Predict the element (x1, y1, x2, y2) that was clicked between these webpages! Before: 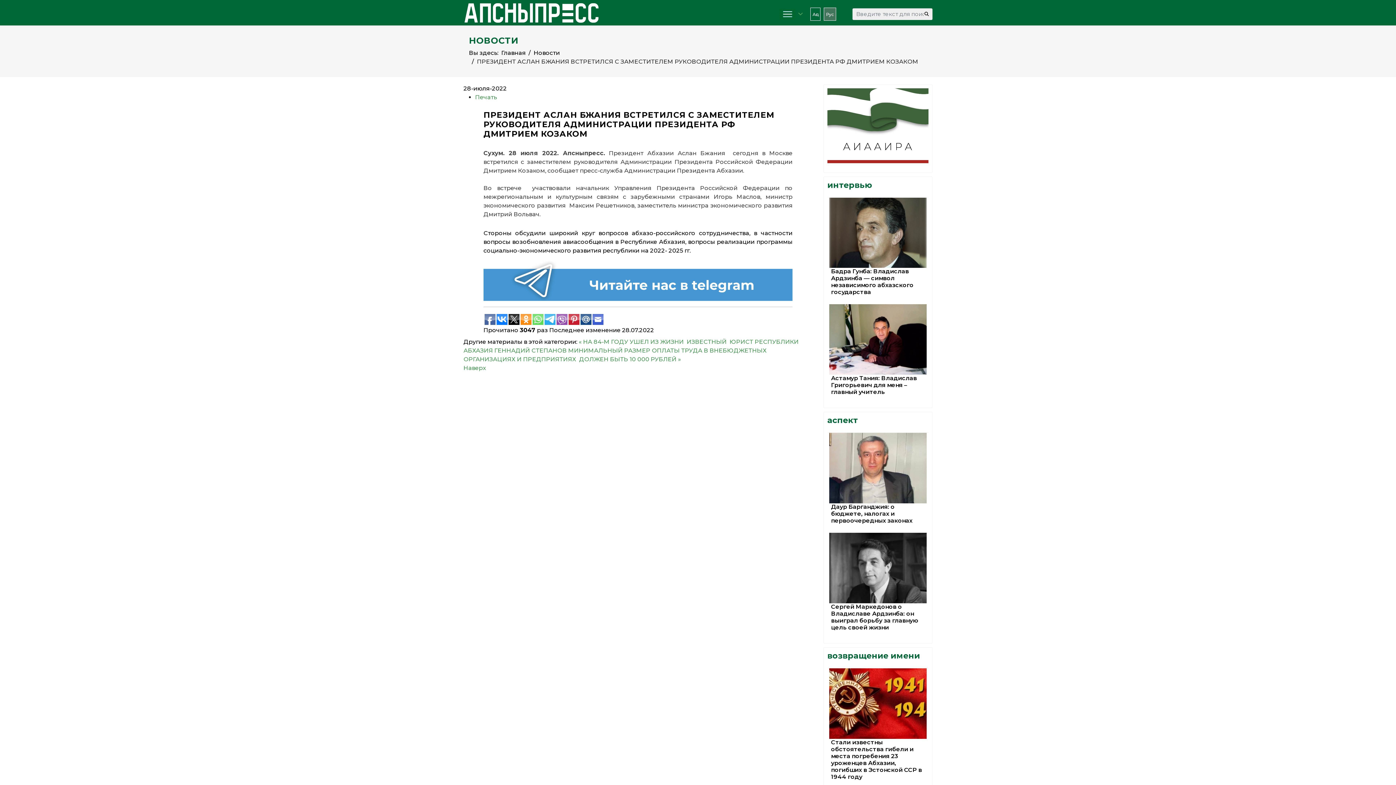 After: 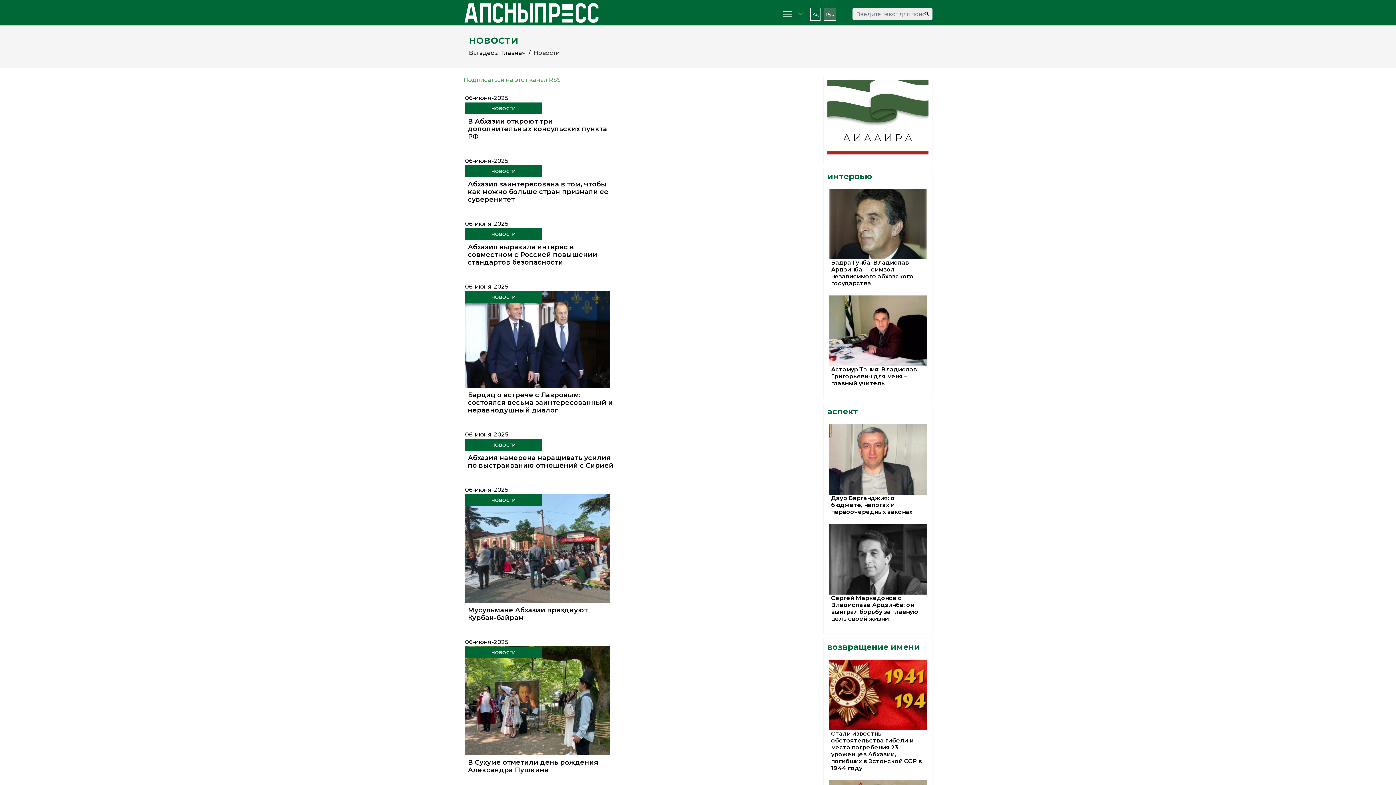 Action: bbox: (533, 49, 560, 56) label: Новости